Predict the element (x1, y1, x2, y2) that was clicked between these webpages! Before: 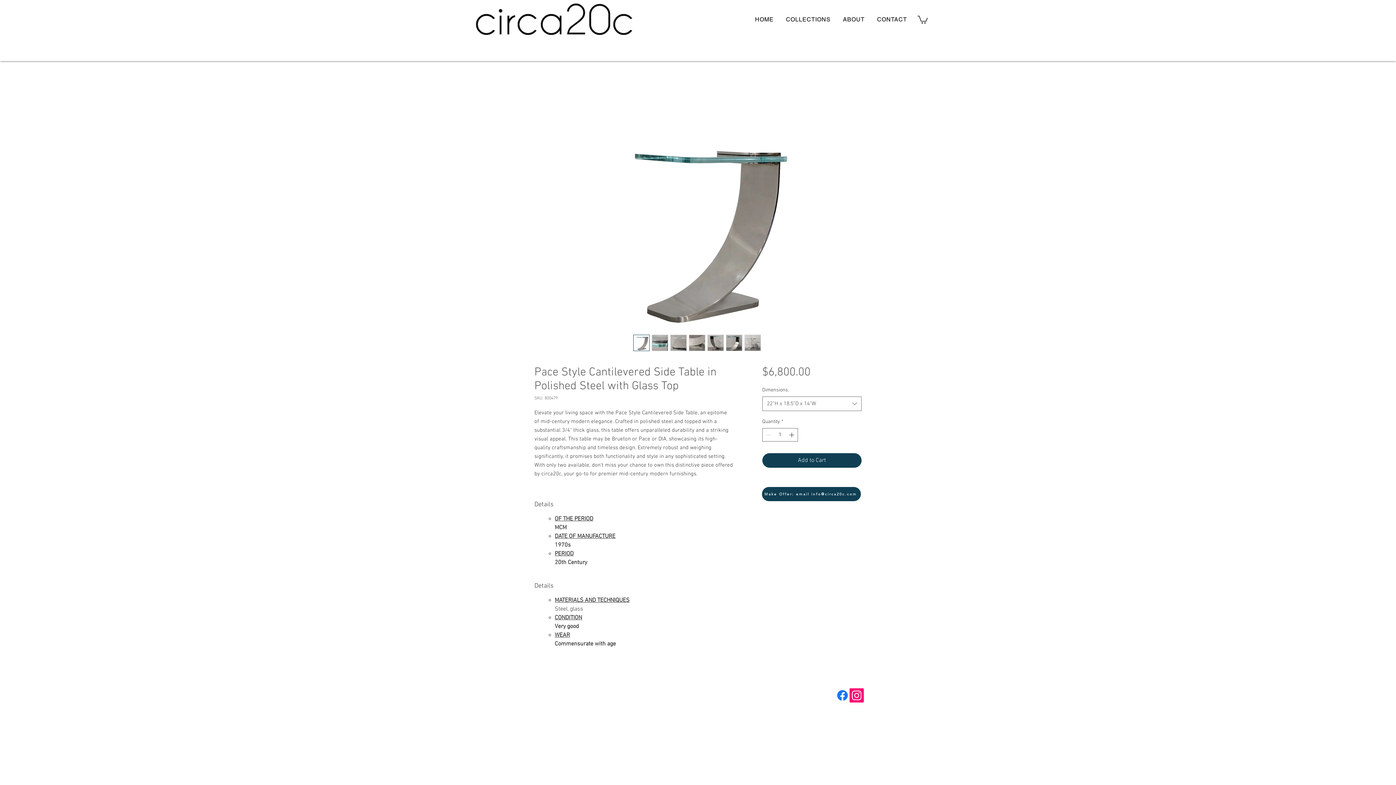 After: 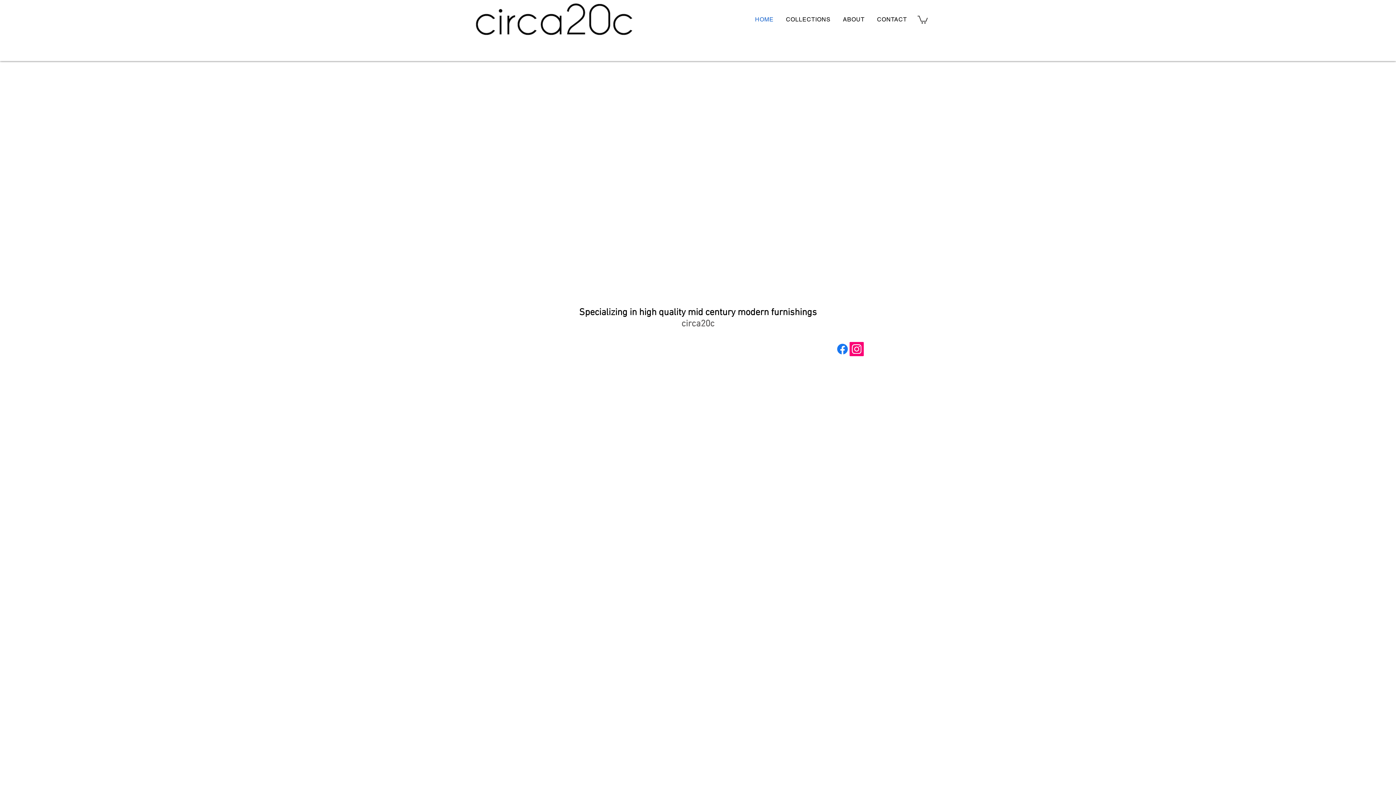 Action: bbox: (750, 12, 778, 26) label: HOME